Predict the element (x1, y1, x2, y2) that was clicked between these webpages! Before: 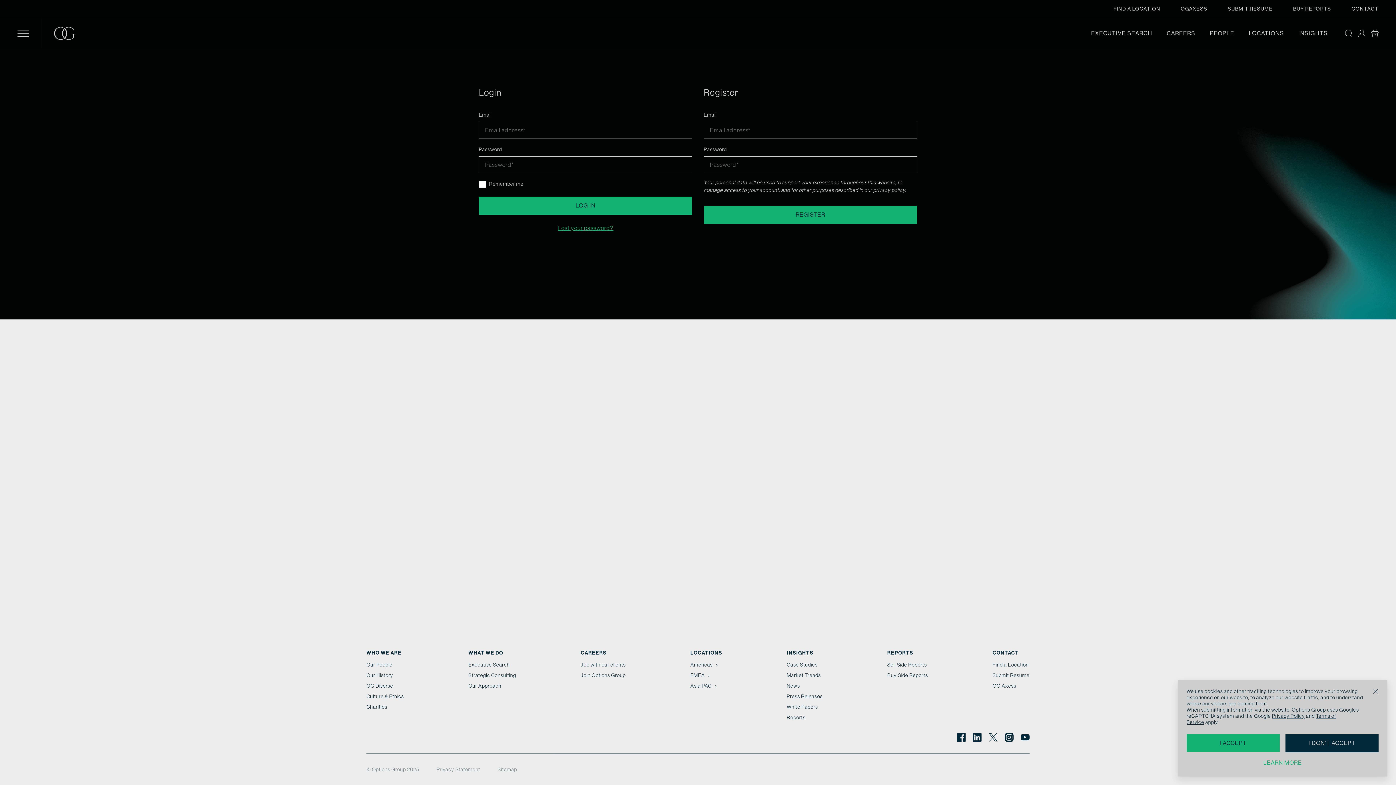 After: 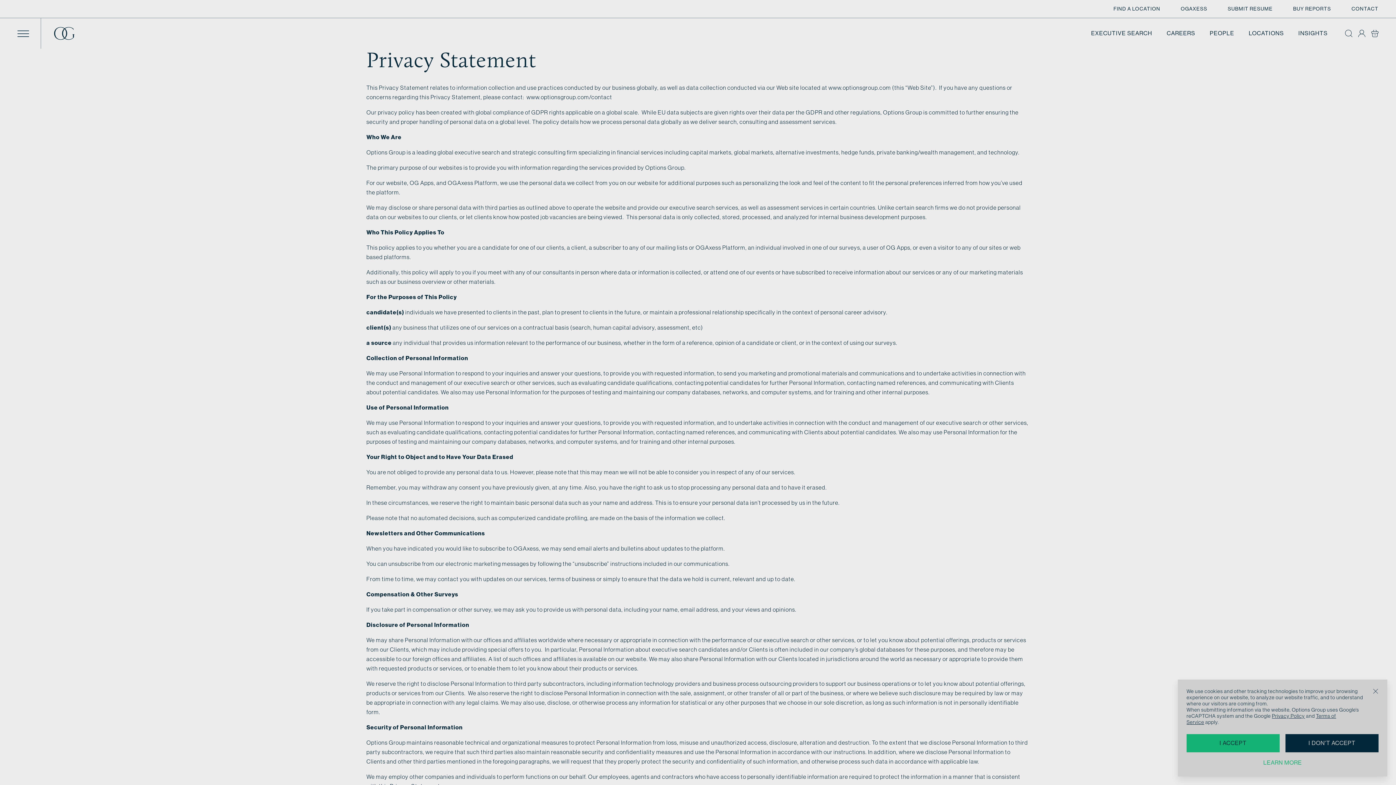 Action: label: LEARN MORE bbox: (1186, 758, 1378, 768)